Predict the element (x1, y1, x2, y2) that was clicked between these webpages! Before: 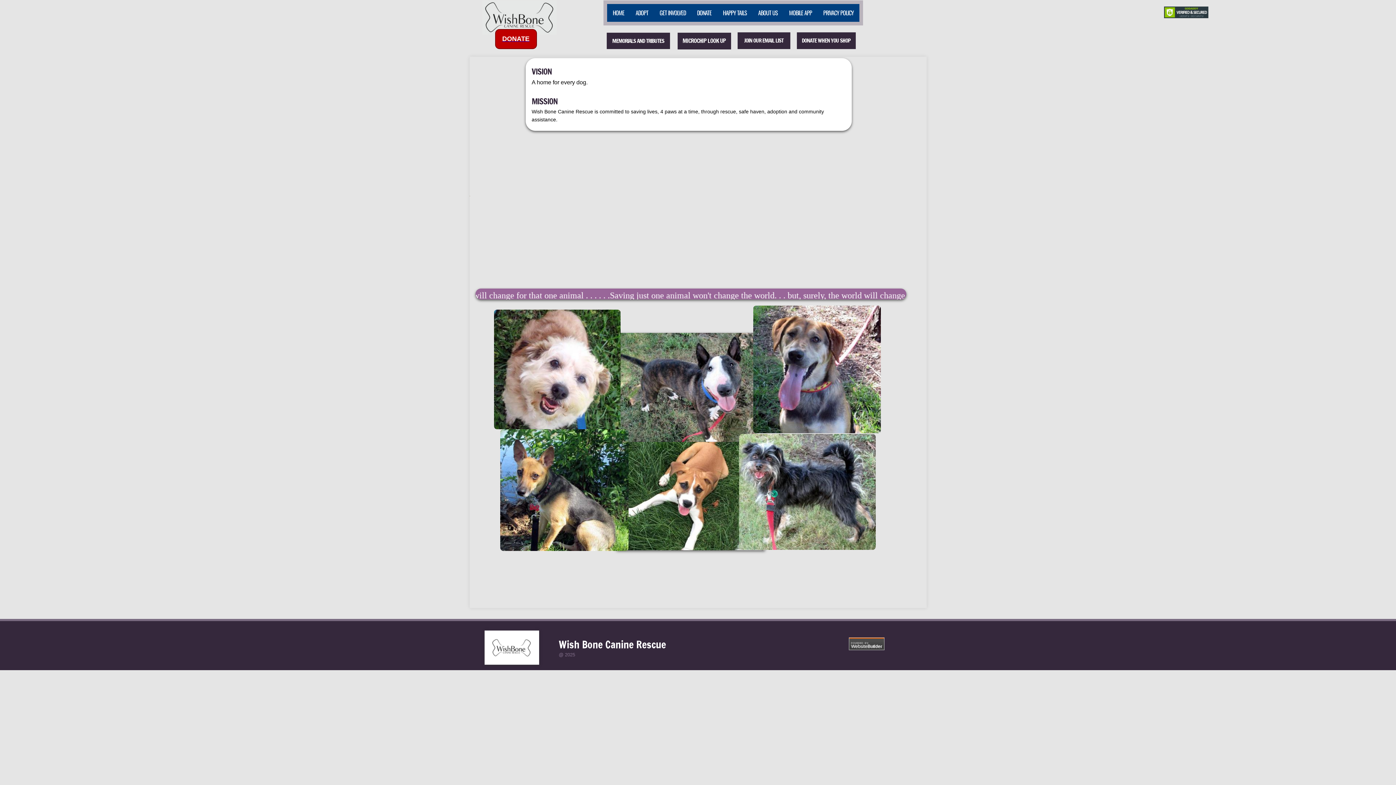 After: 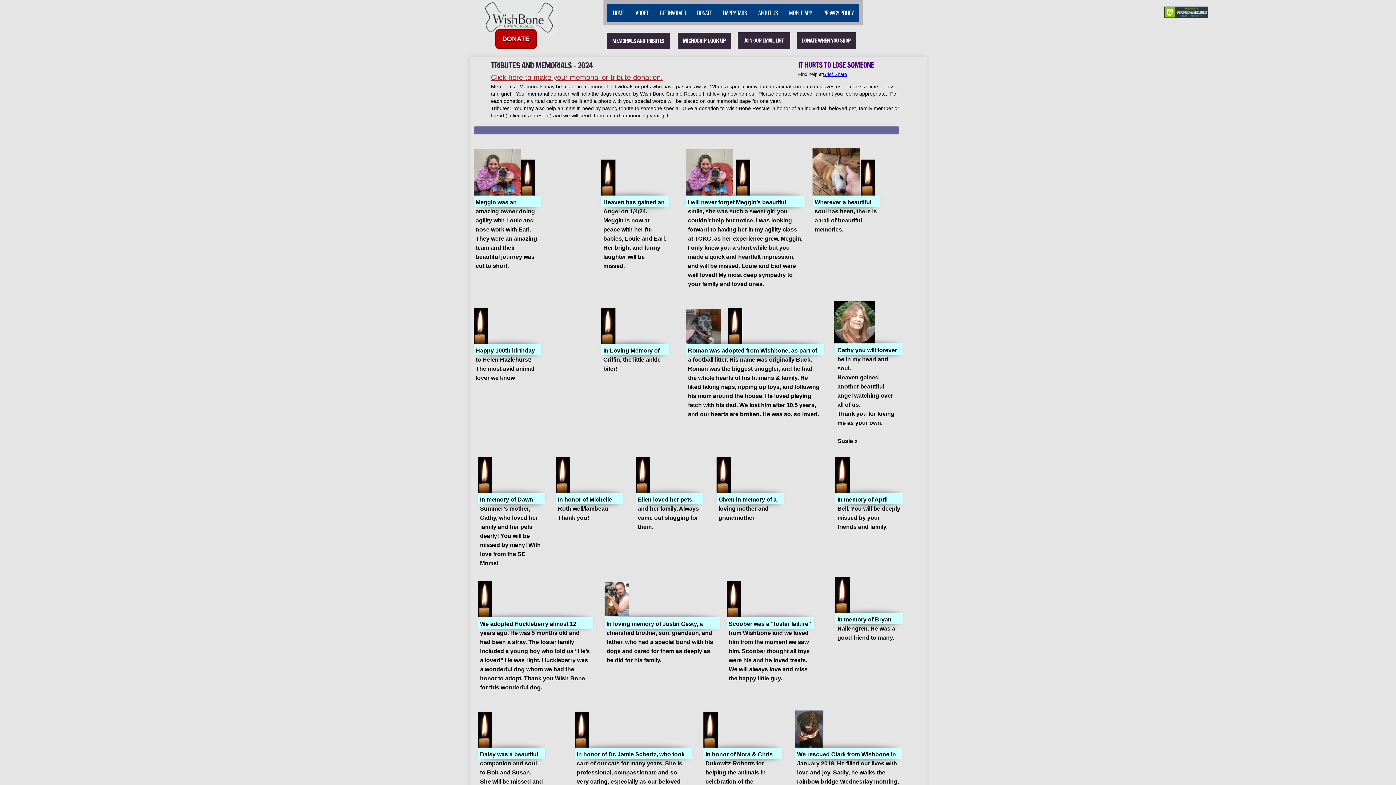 Action: bbox: (606, 32, 670, 49) label: MEMORIALS AND TRIBUTES